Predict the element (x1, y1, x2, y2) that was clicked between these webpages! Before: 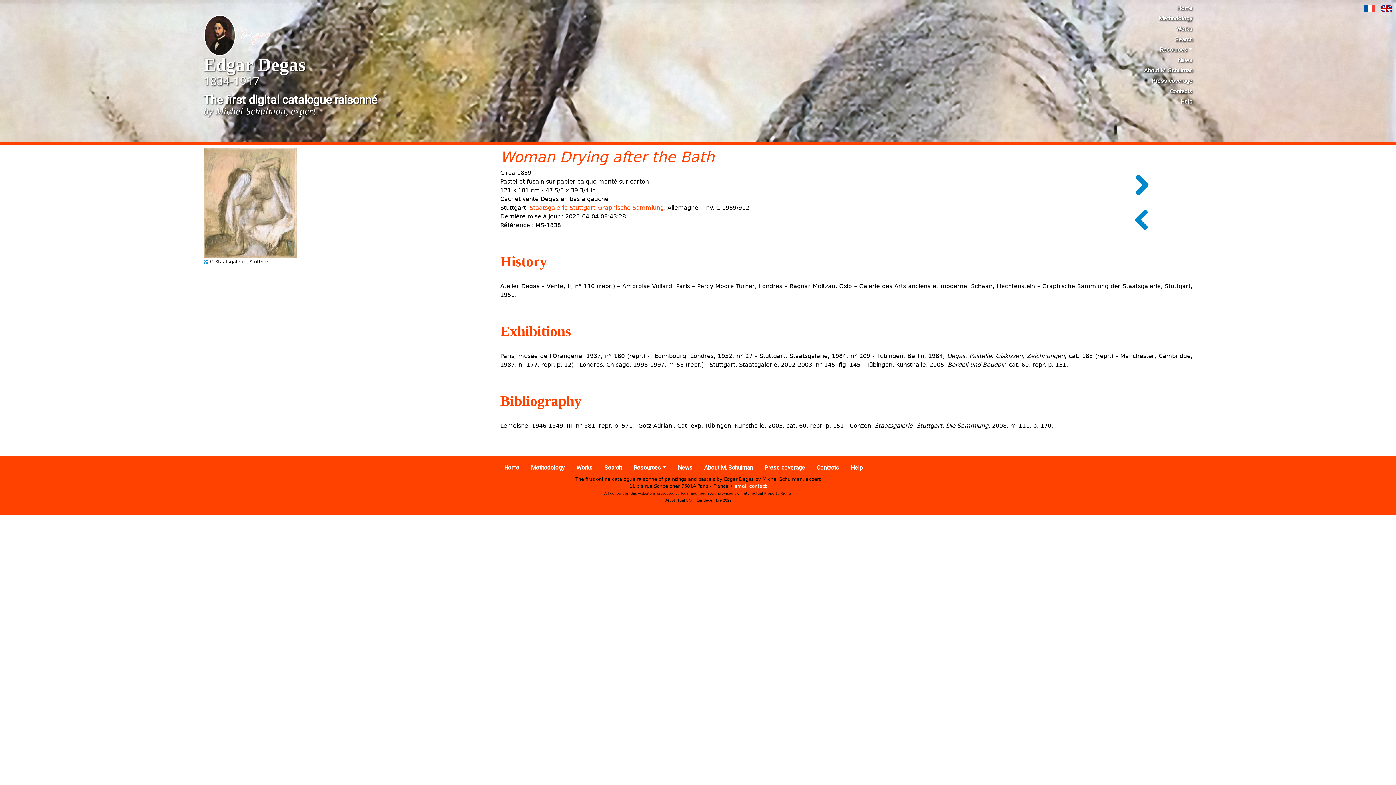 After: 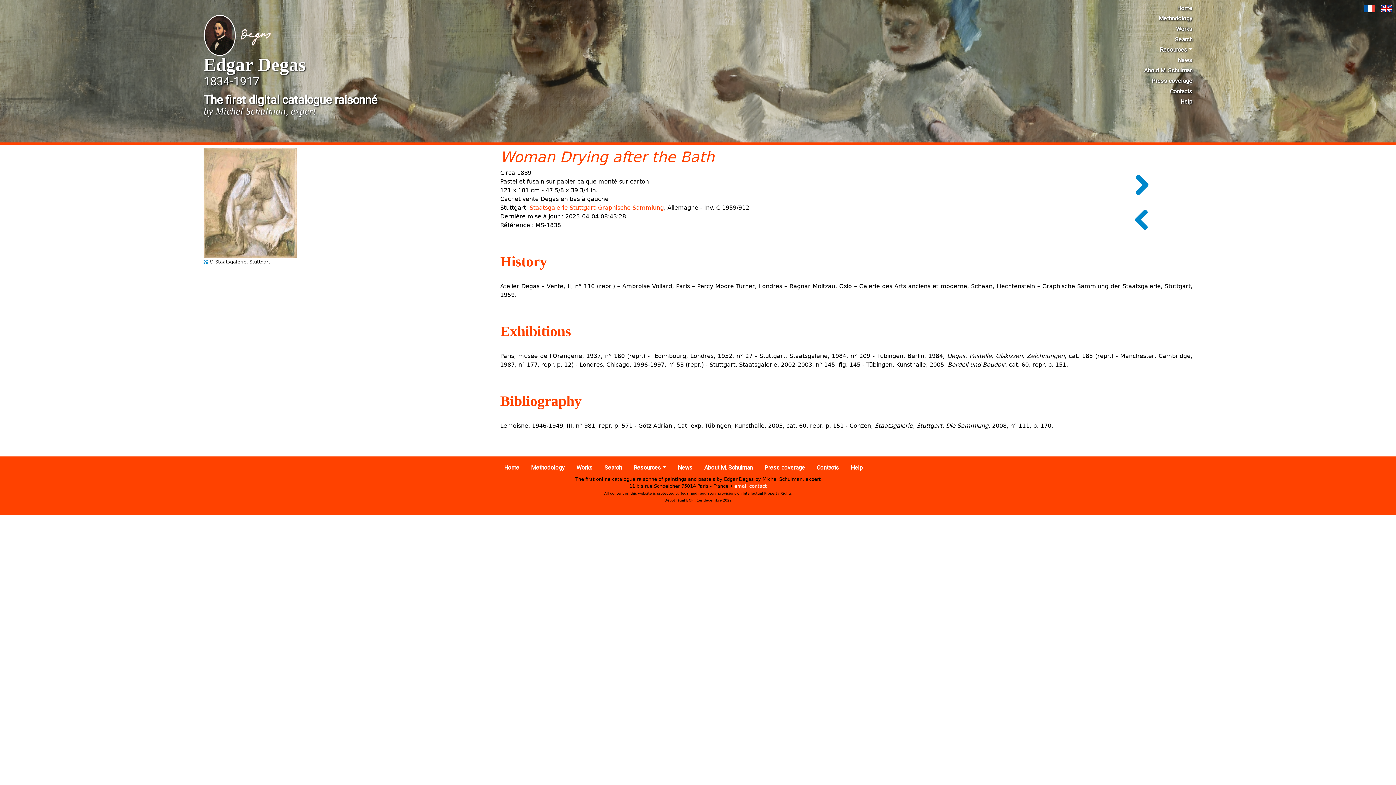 Action: bbox: (1377, 3, 1392, 10)